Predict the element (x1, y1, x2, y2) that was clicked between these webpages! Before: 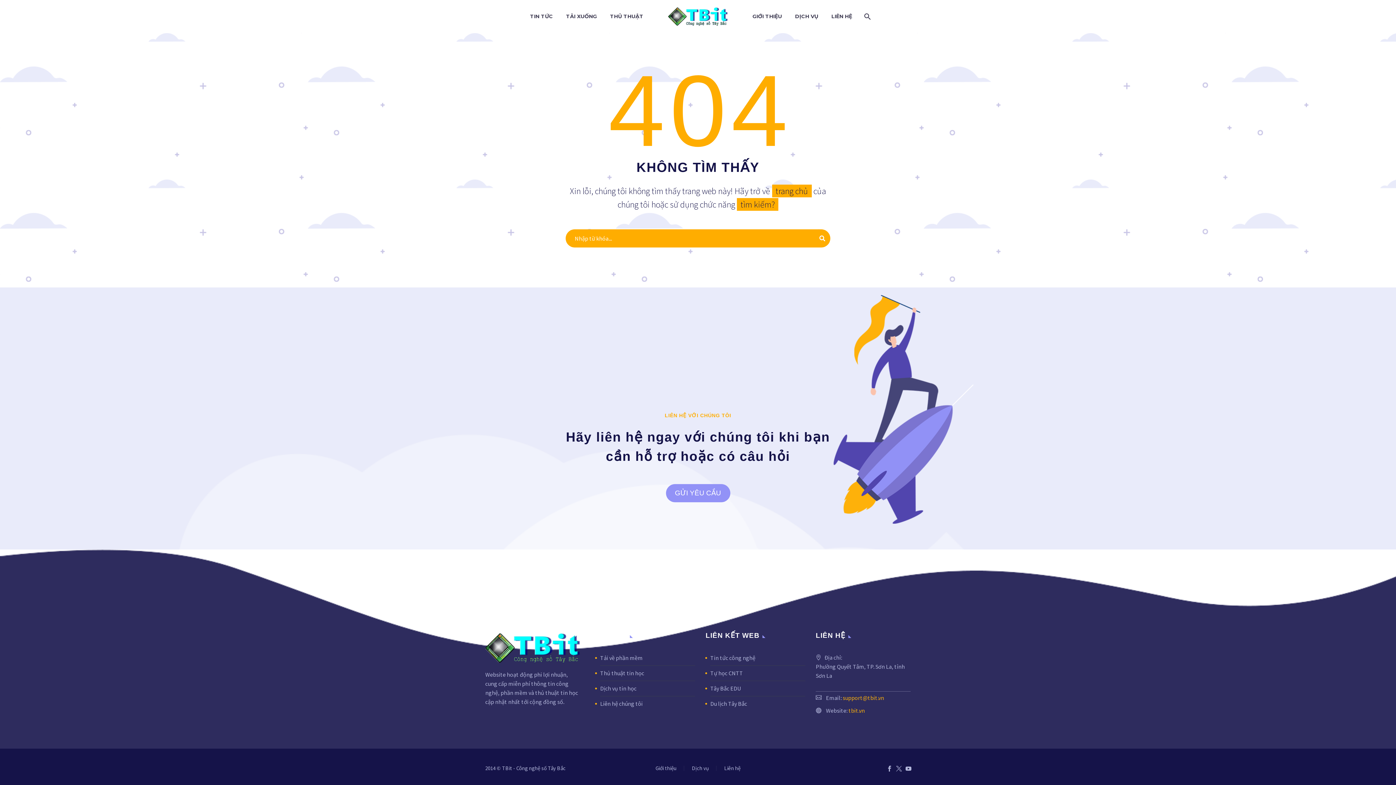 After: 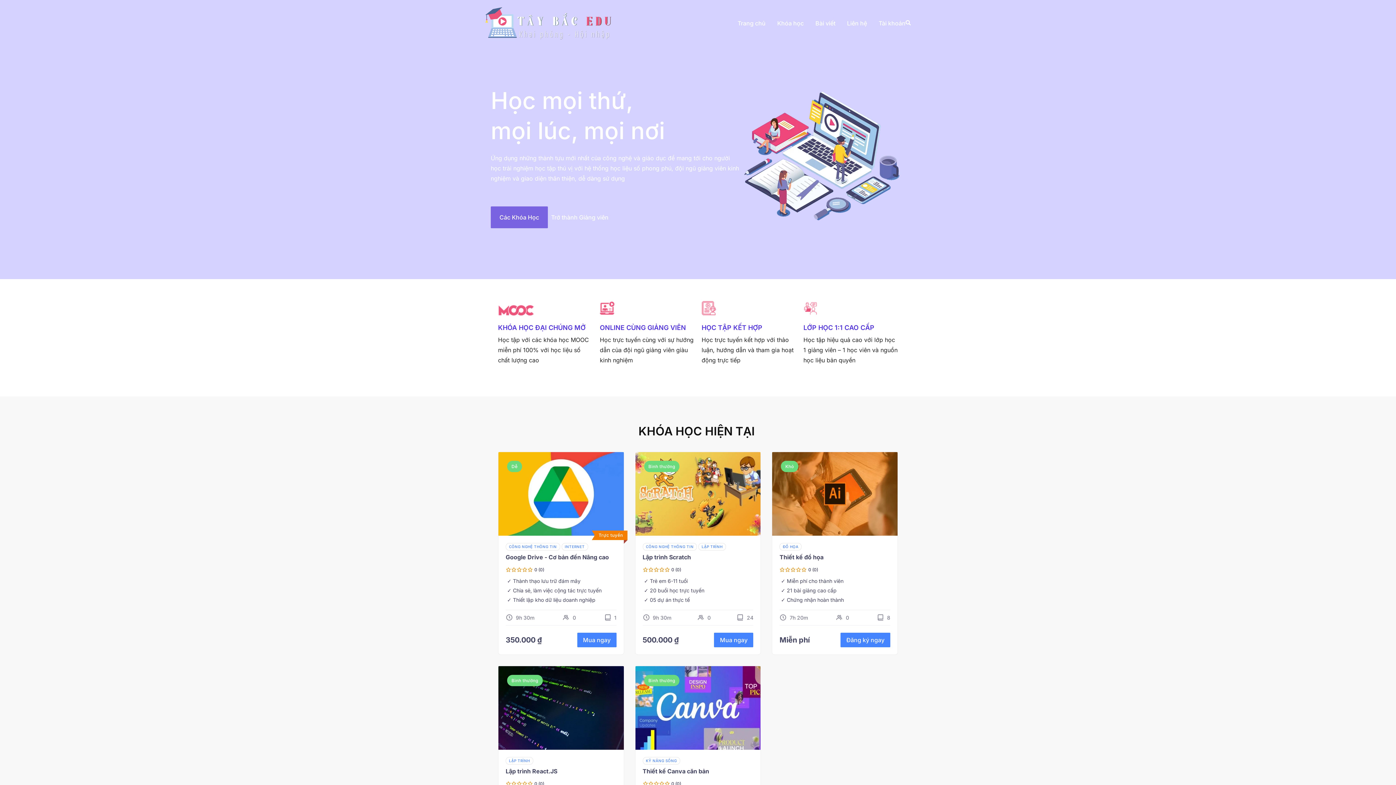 Action: bbox: (710, 684, 741, 692) label: Tây Bắc EDU